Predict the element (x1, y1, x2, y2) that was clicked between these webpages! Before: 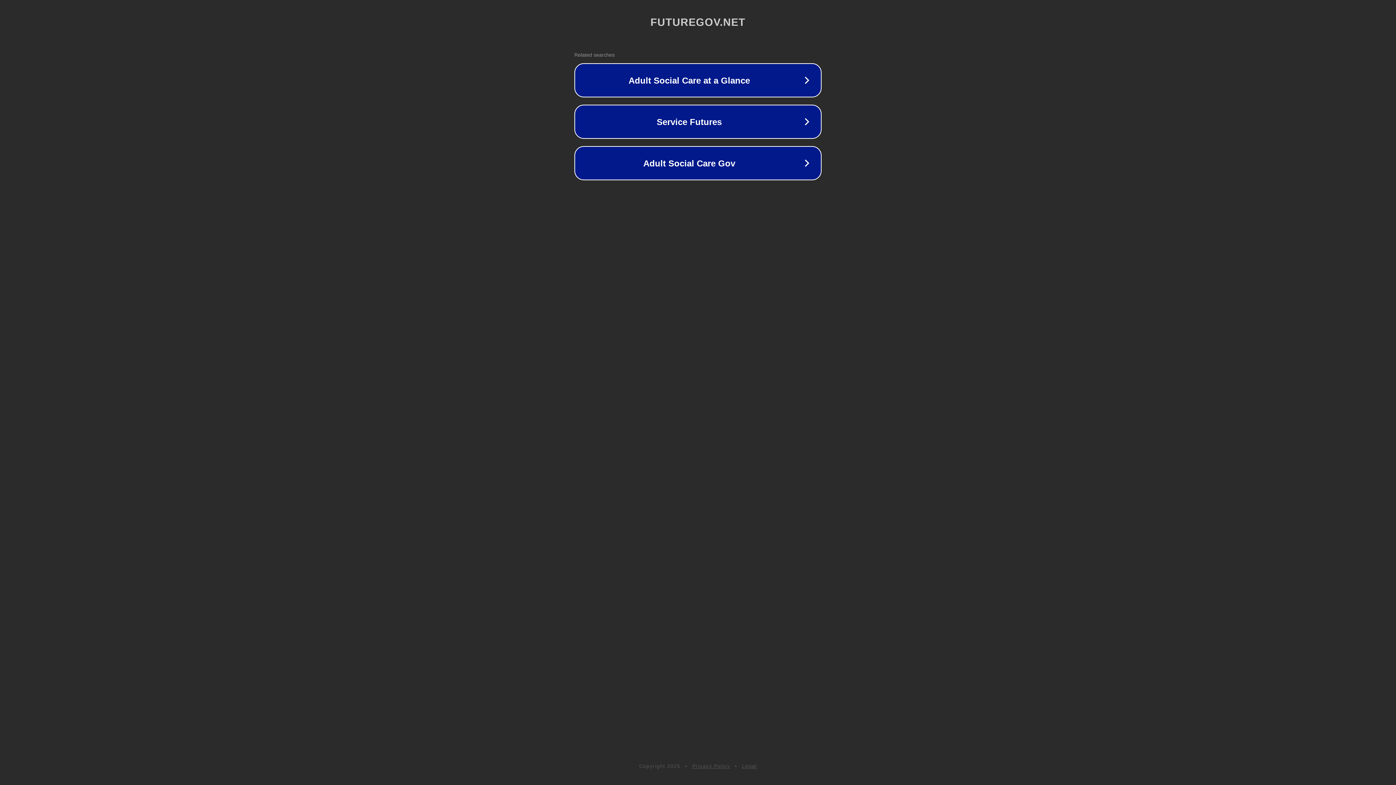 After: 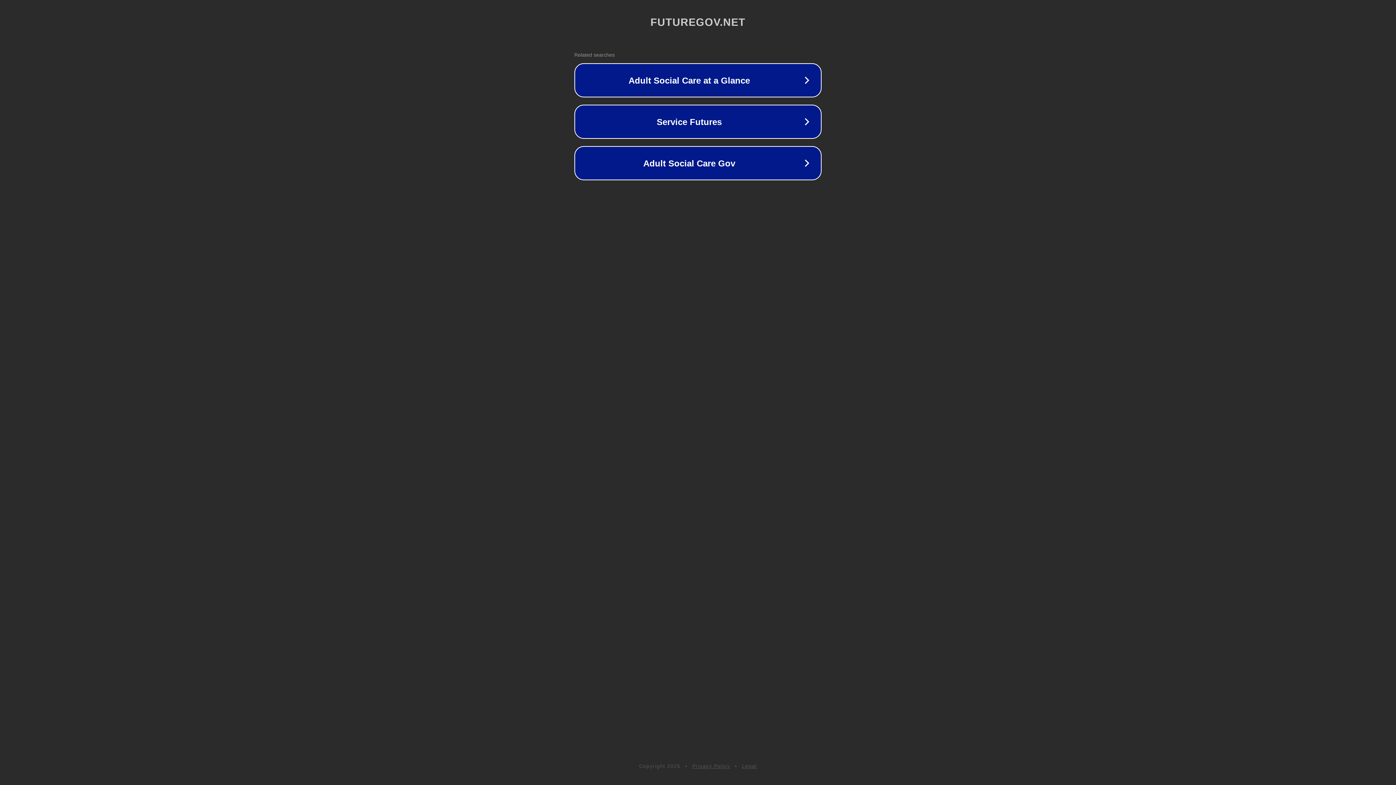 Action: bbox: (742, 763, 757, 769) label: Legal